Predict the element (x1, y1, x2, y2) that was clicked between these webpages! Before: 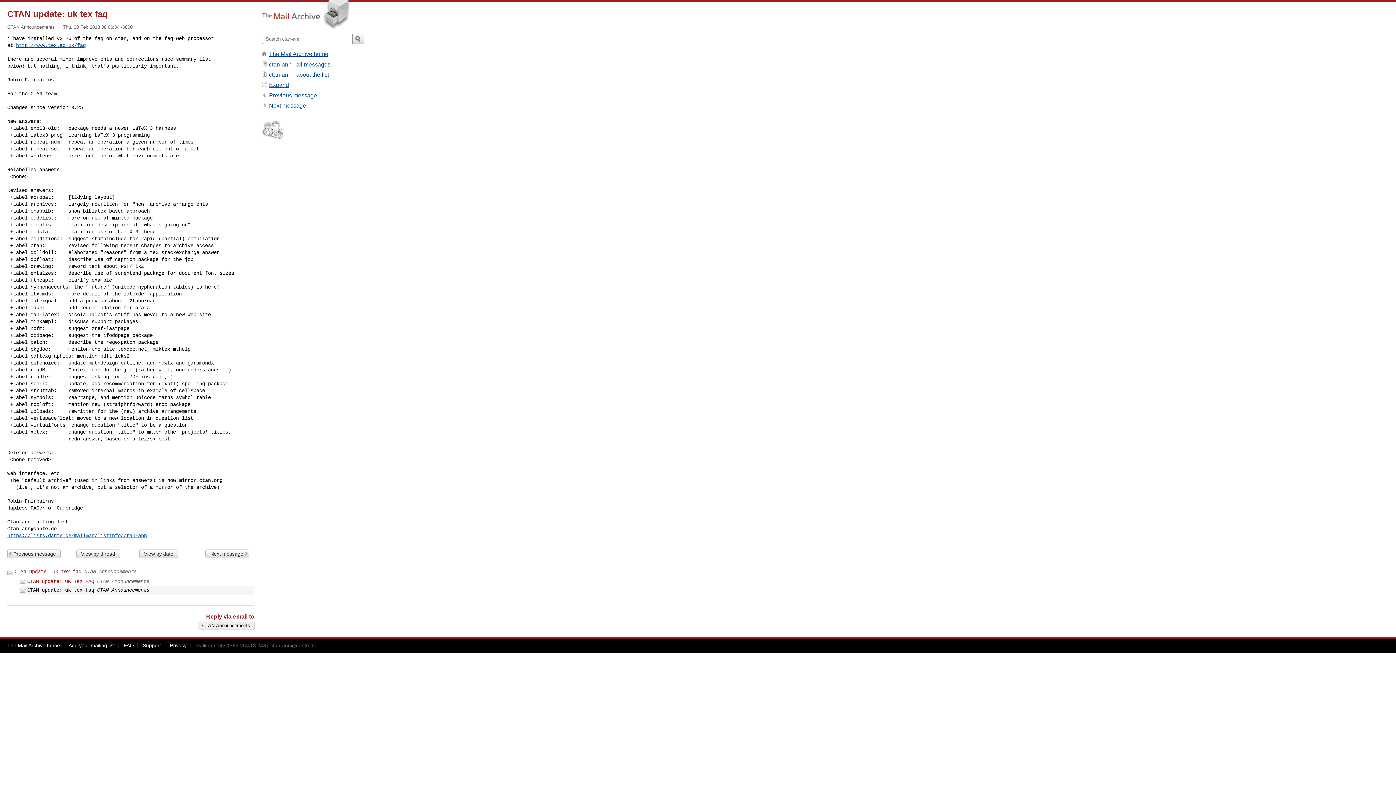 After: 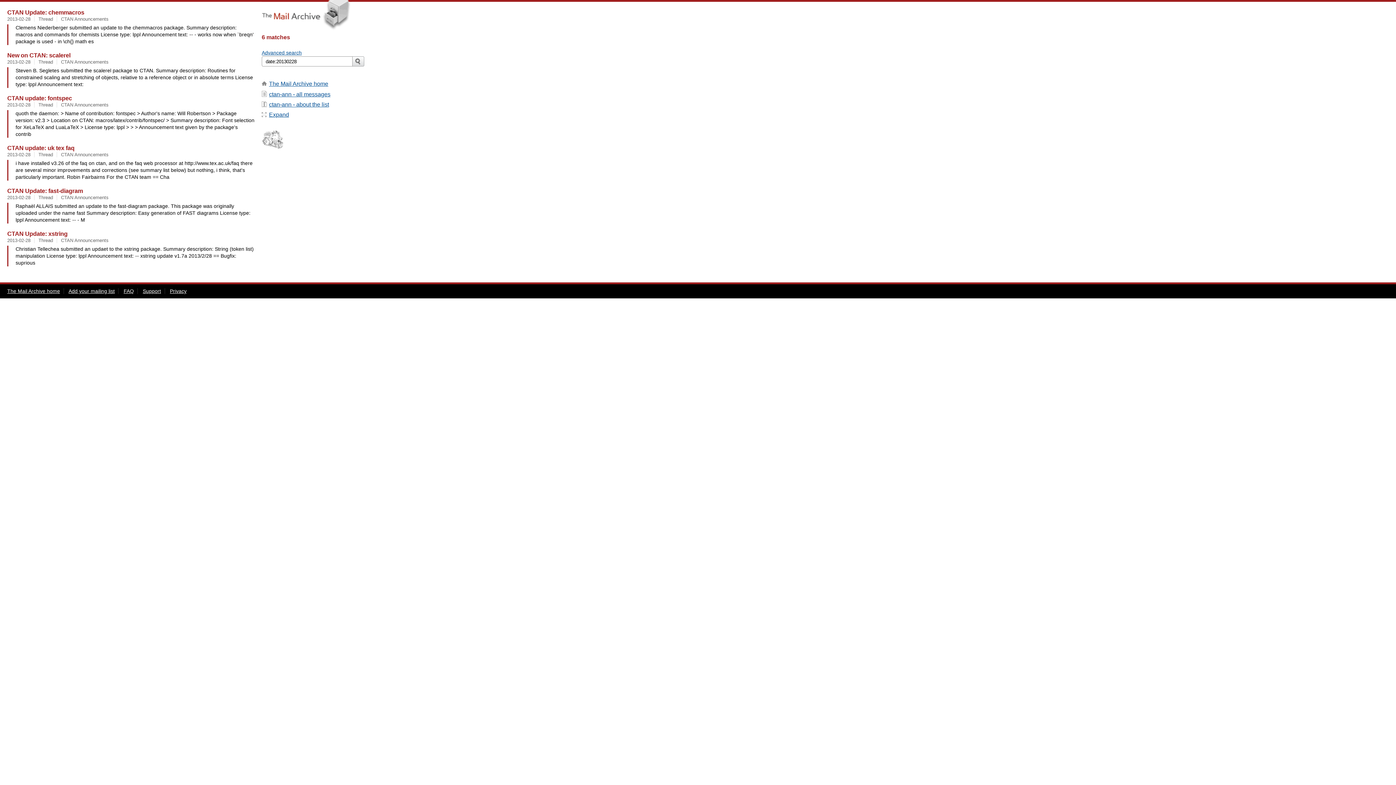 Action: bbox: (62, 24, 132, 29) label: Thu, 28 Feb 2013 08:06:04 -0800